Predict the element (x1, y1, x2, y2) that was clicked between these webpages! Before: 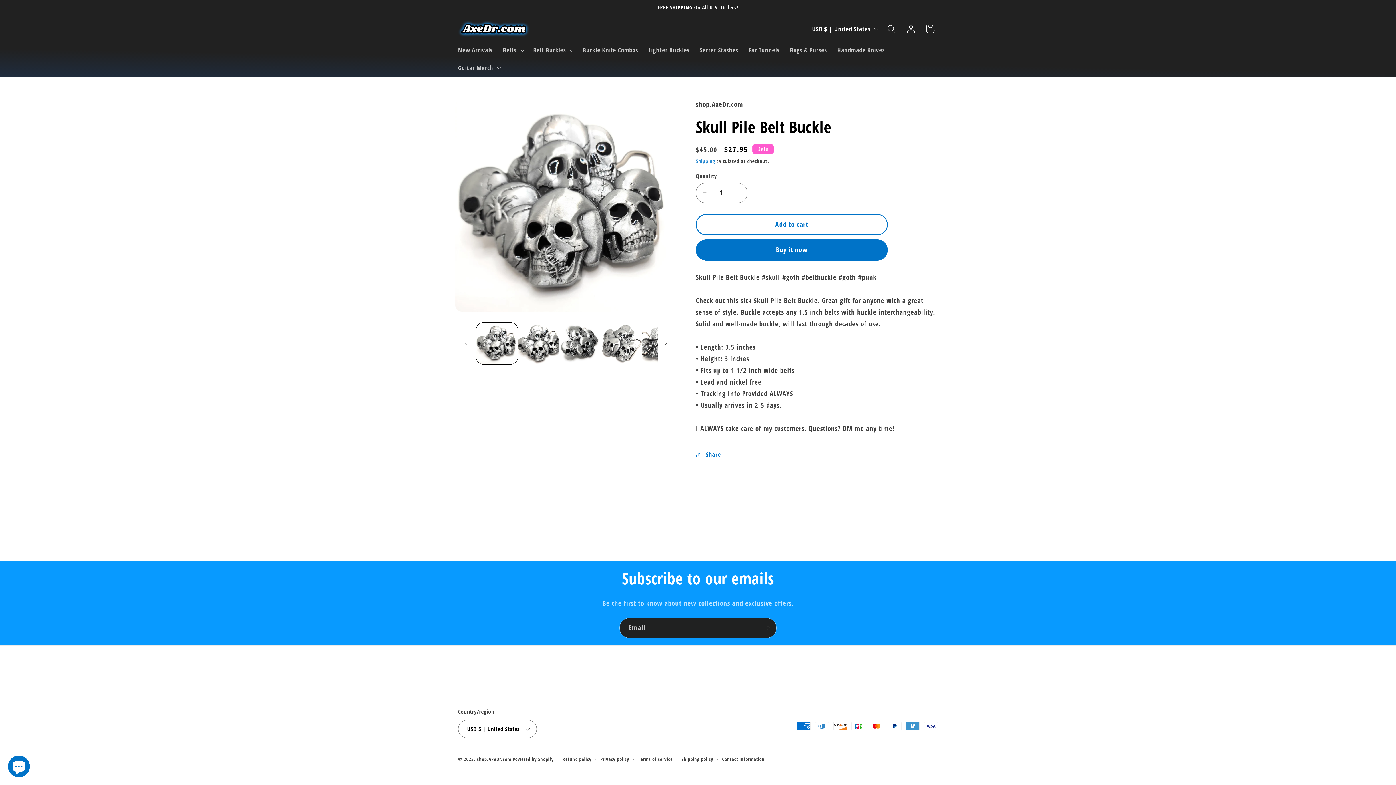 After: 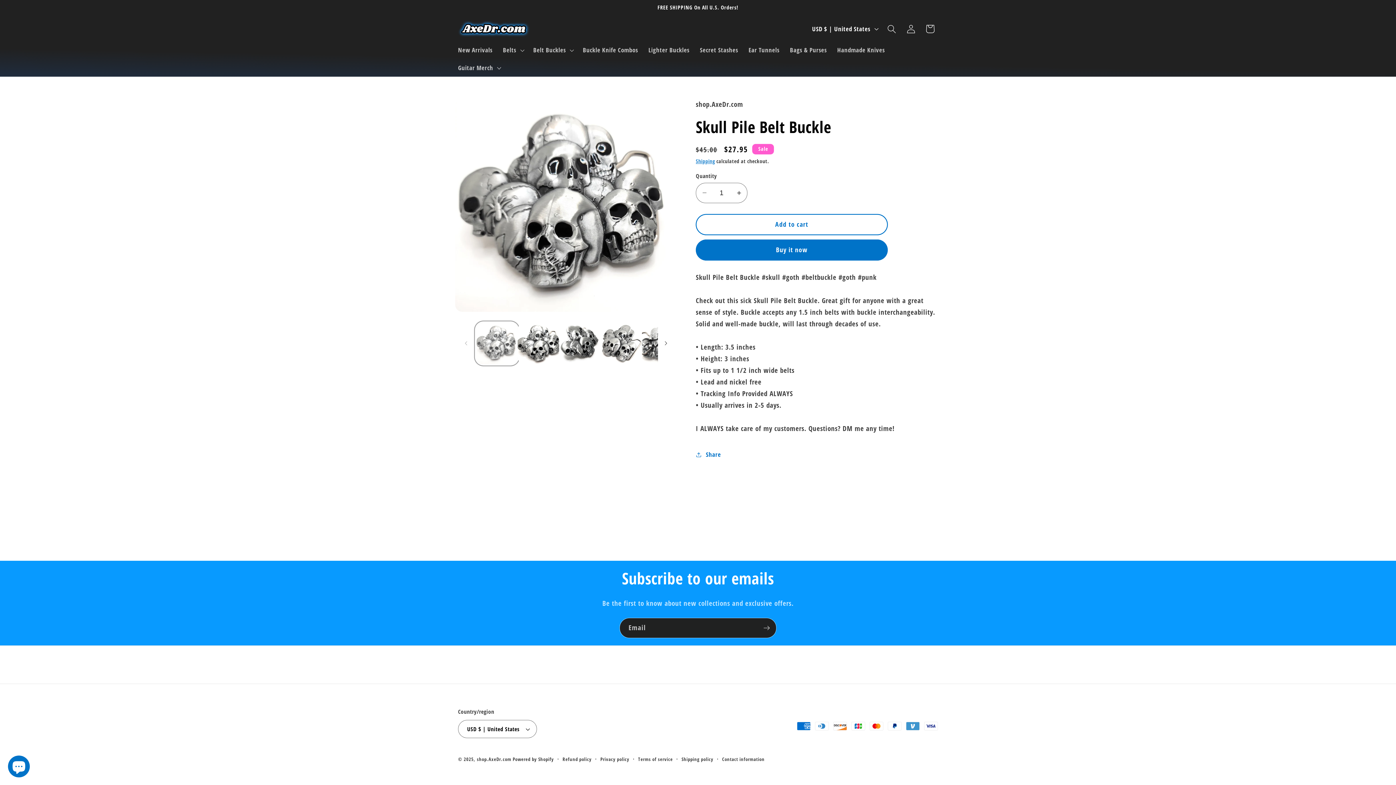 Action: bbox: (476, 322, 517, 364) label: Load image 1 in gallery view